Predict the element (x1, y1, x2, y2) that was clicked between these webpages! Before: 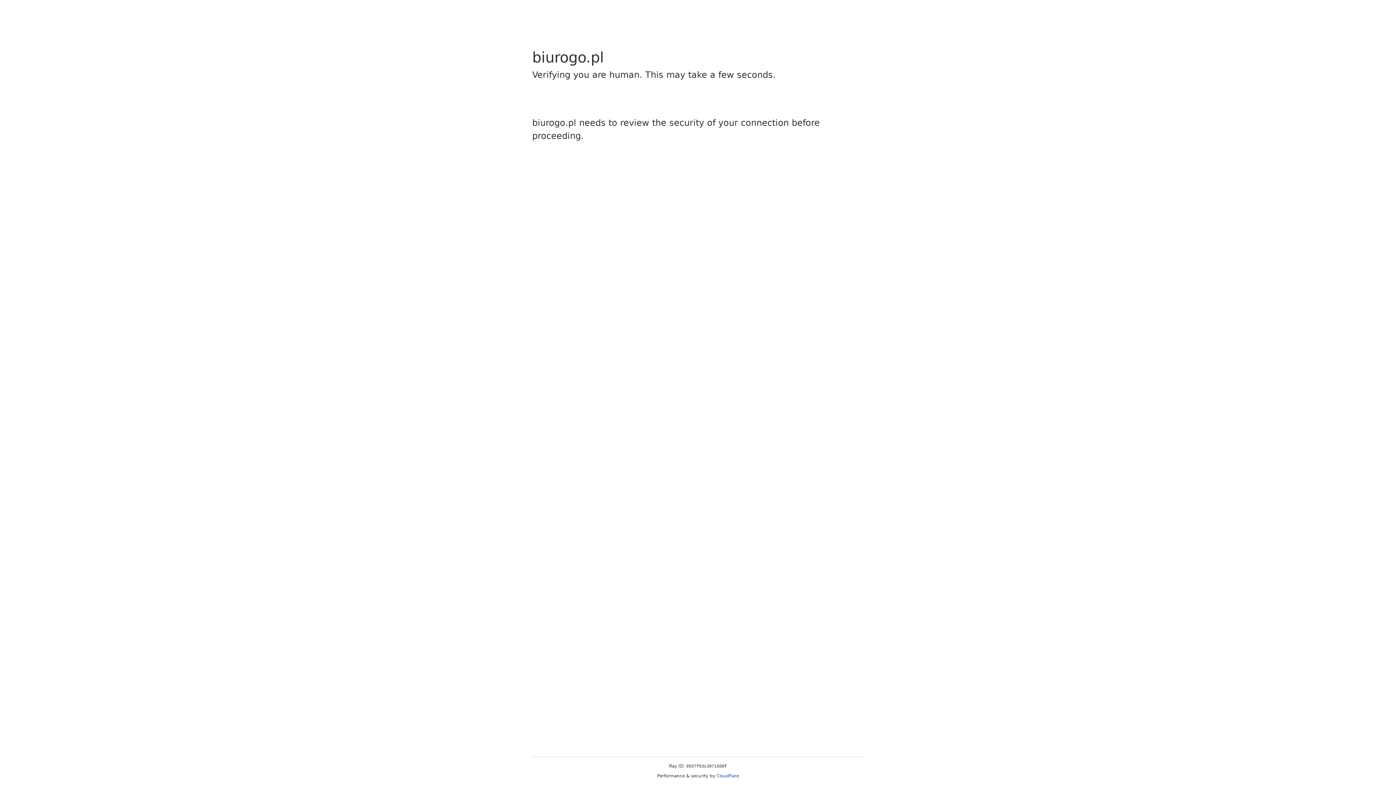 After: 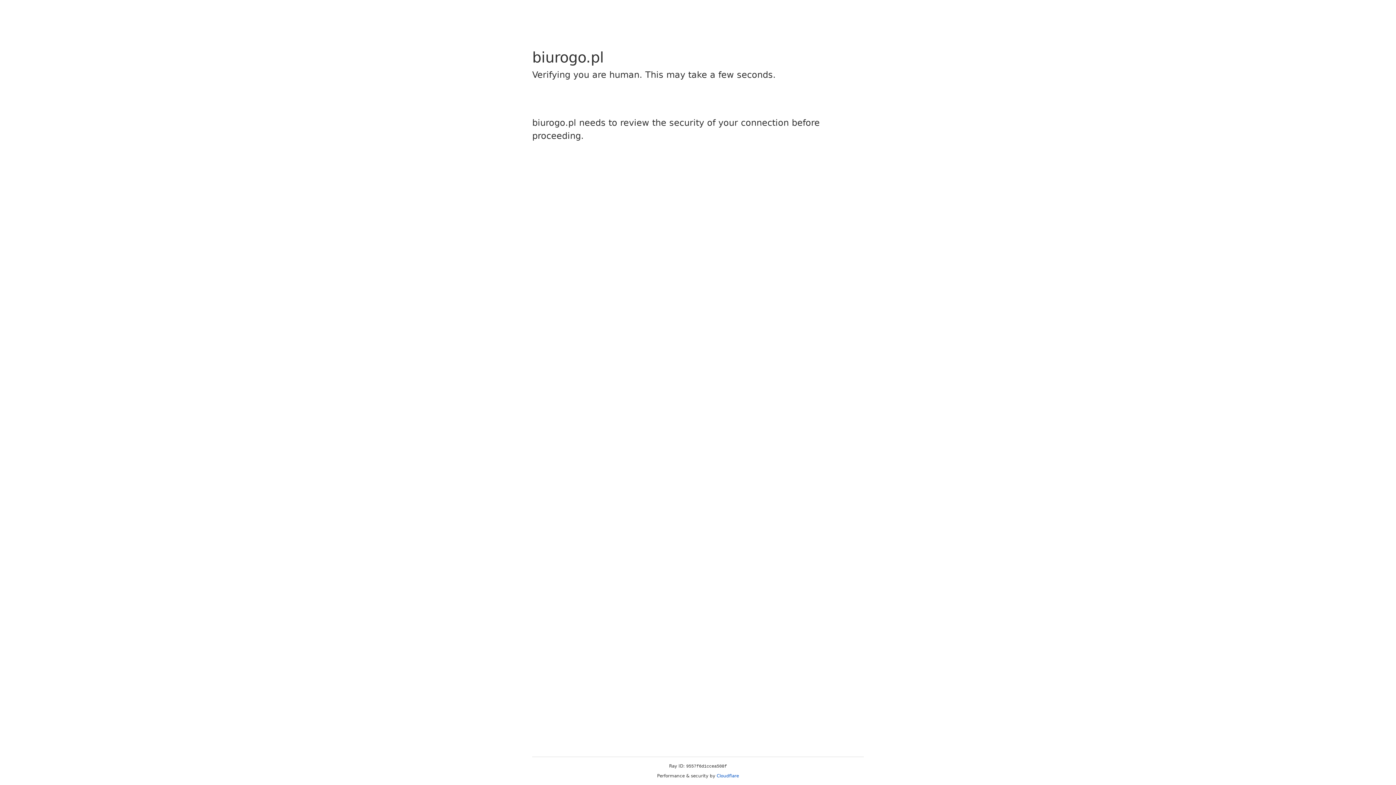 Action: bbox: (716, 773, 739, 778) label: Cloudflare